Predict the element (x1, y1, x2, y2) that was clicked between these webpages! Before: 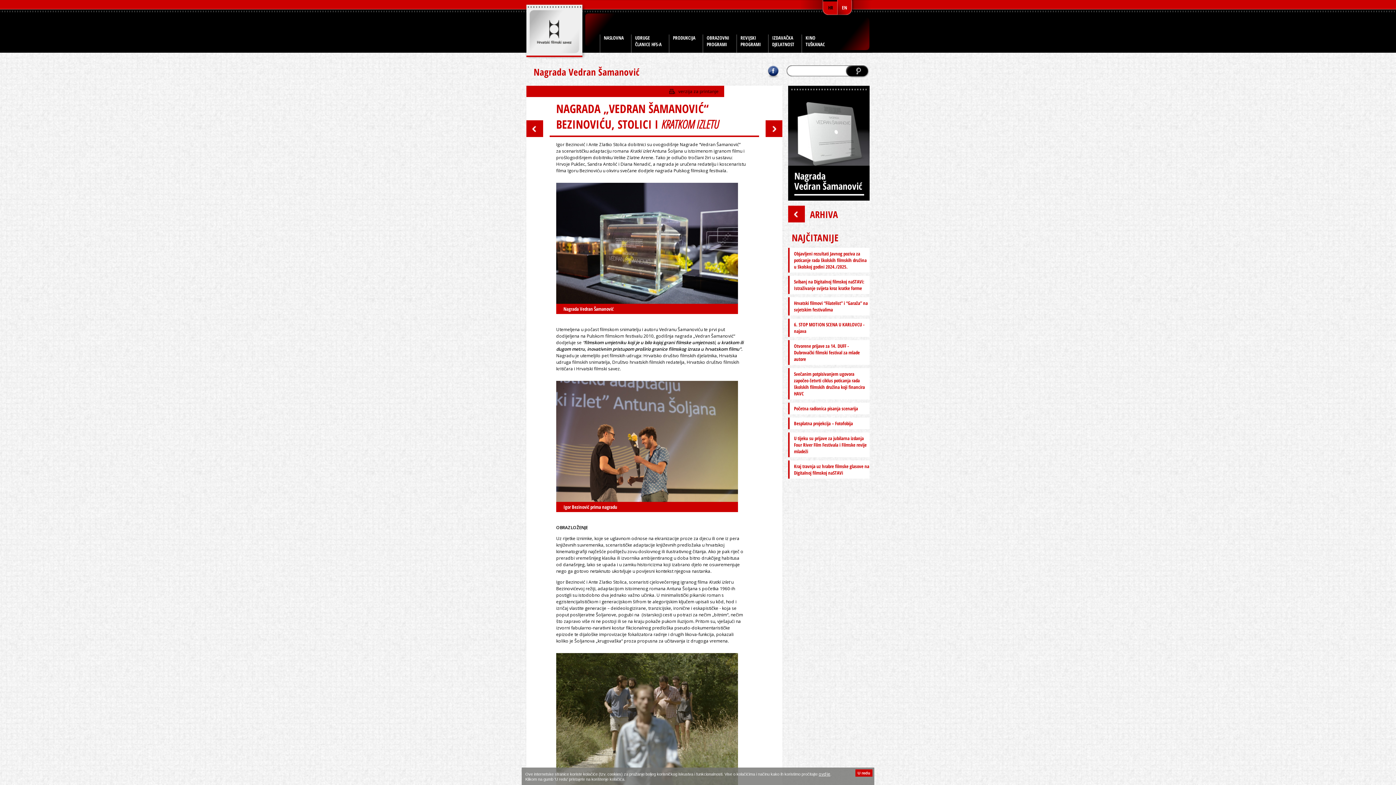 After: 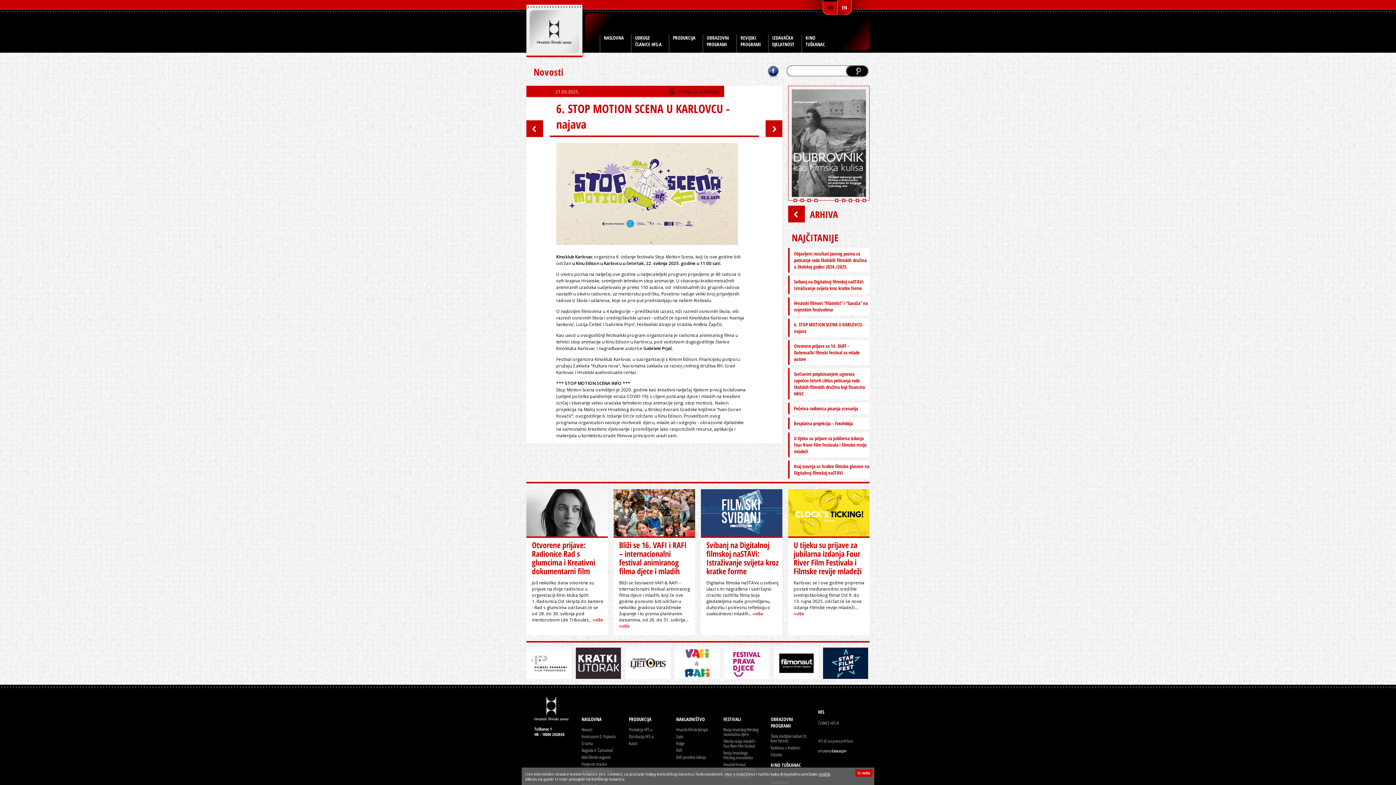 Action: bbox: (788, 318, 869, 337) label: 6. STOP MOTION SCENA U KARLOVCU - najava